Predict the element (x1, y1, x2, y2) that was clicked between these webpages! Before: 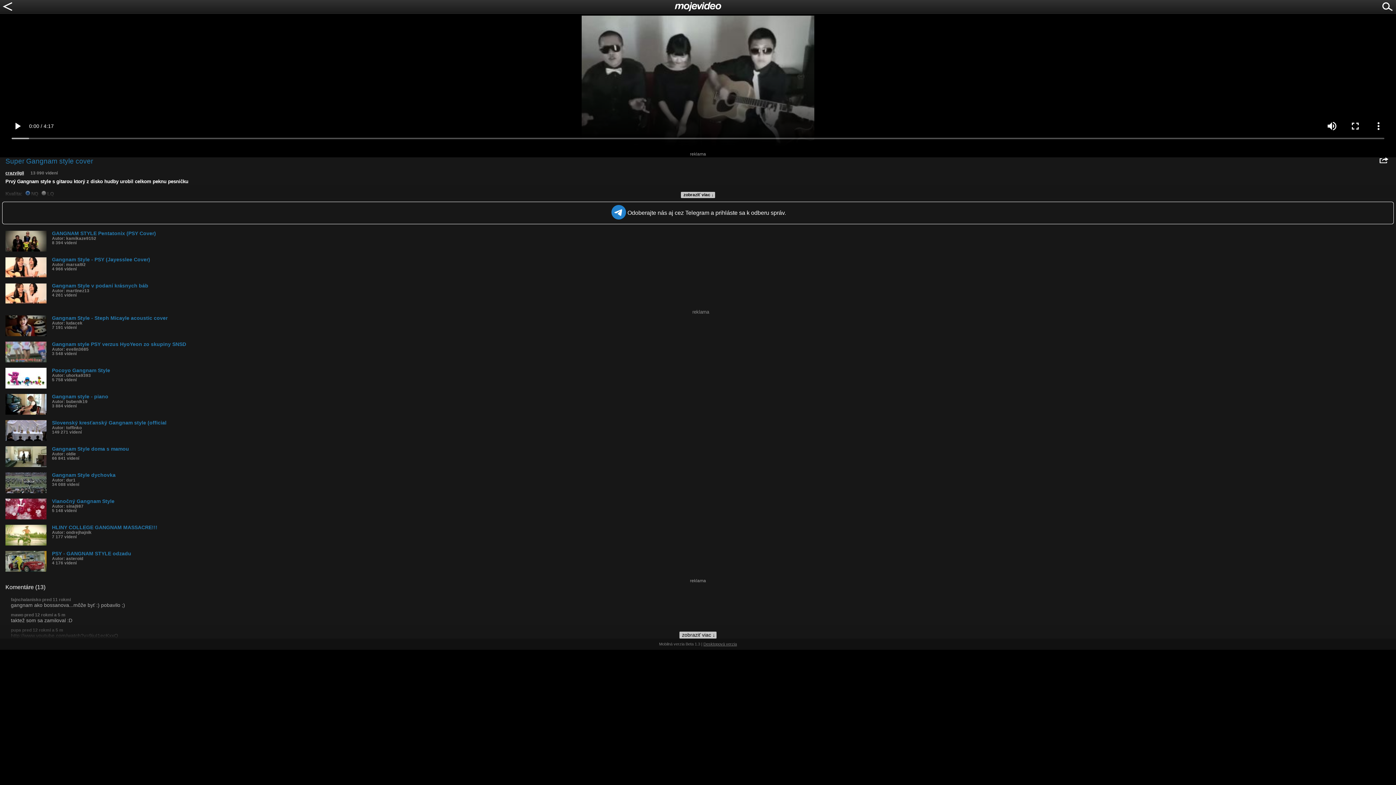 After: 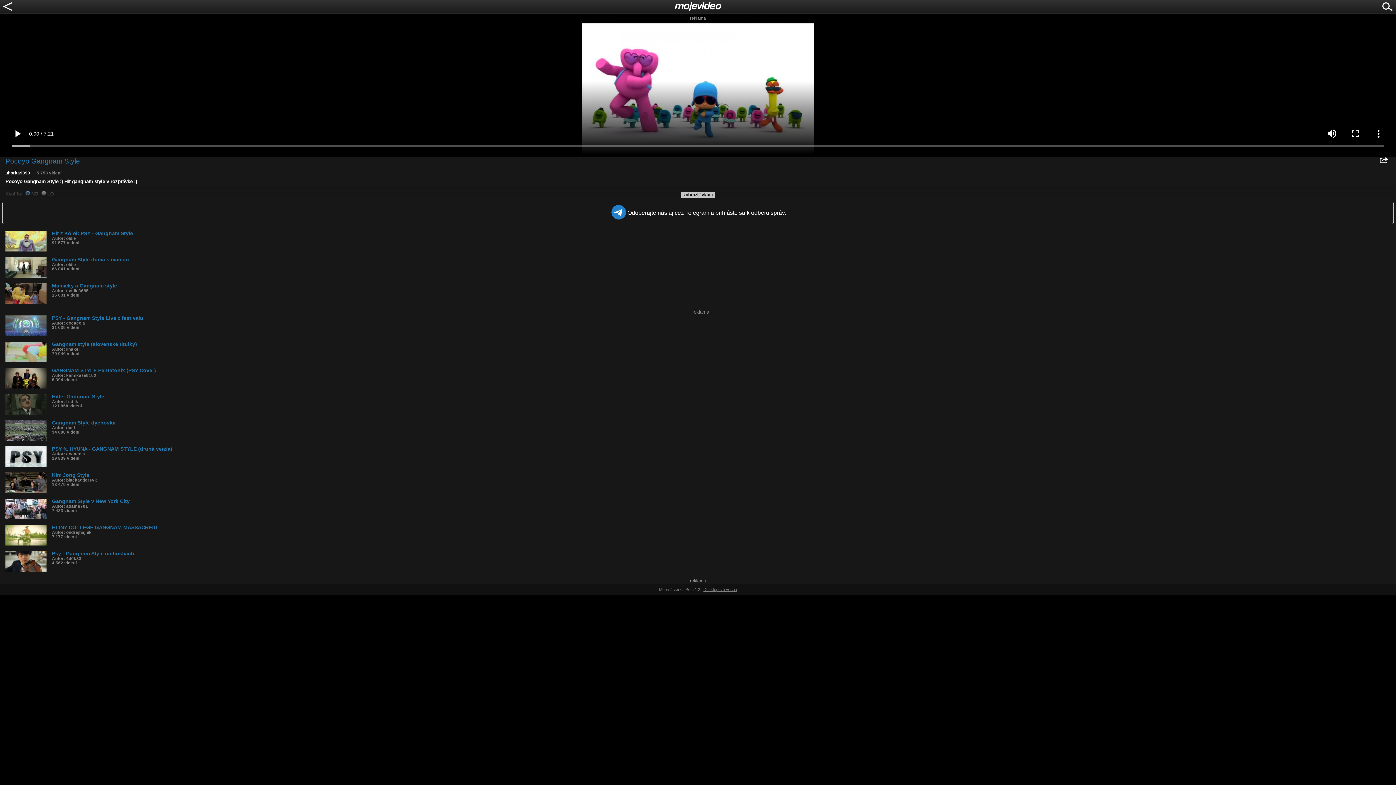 Action: bbox: (5, 368, 1396, 382) label: Pocoyo Gangnam Style
Autor: uhorka9393
5 758 videní